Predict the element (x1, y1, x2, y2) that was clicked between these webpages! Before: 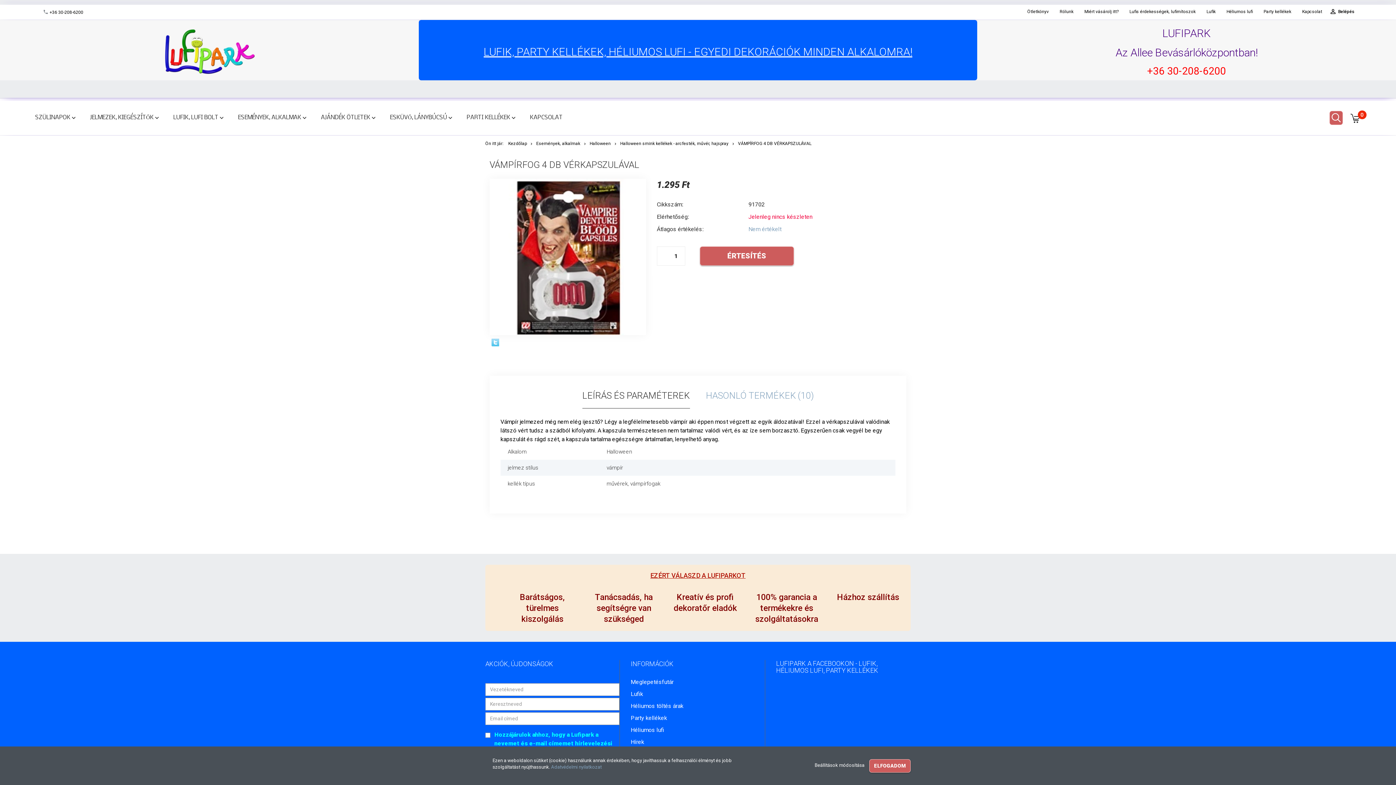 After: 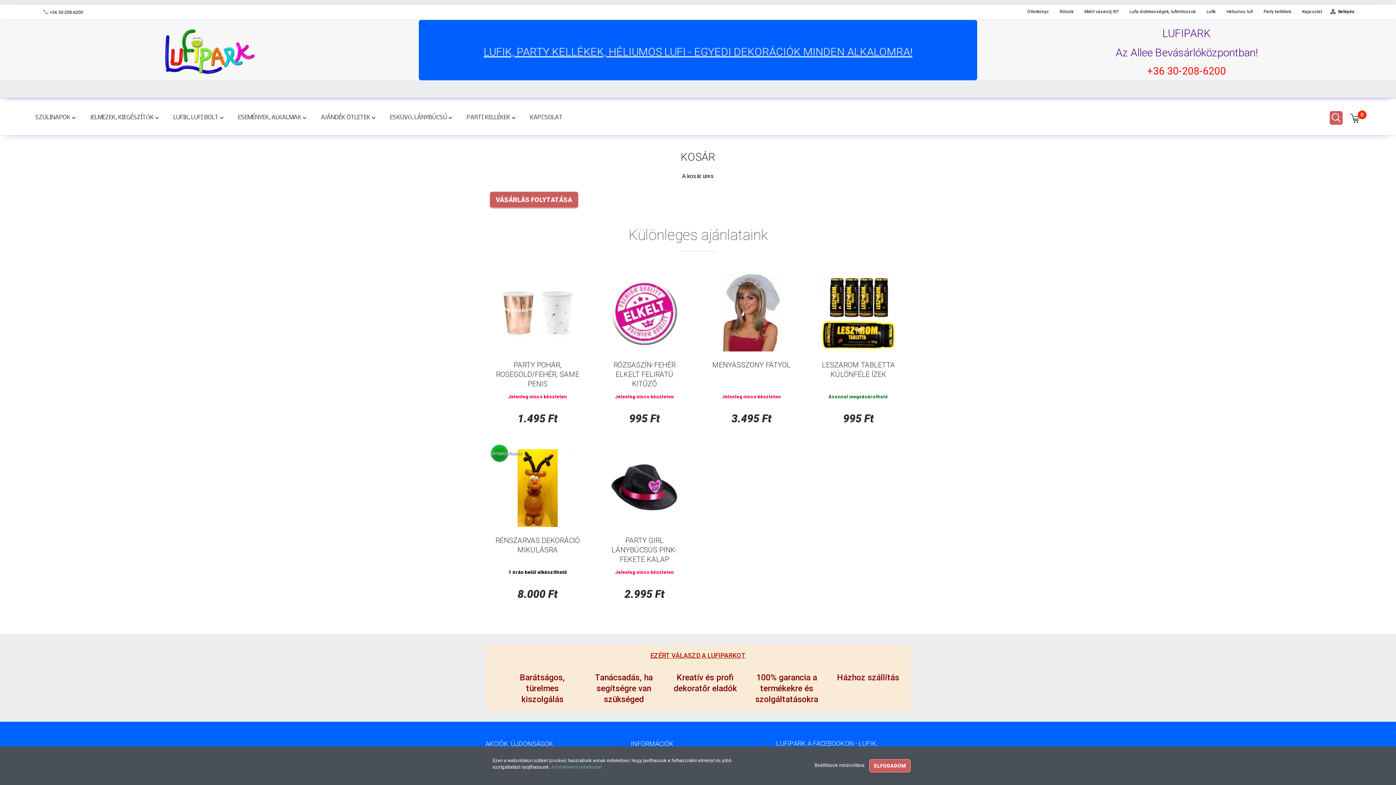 Action: label: 0 bbox: (1346, 111, 1364, 124)